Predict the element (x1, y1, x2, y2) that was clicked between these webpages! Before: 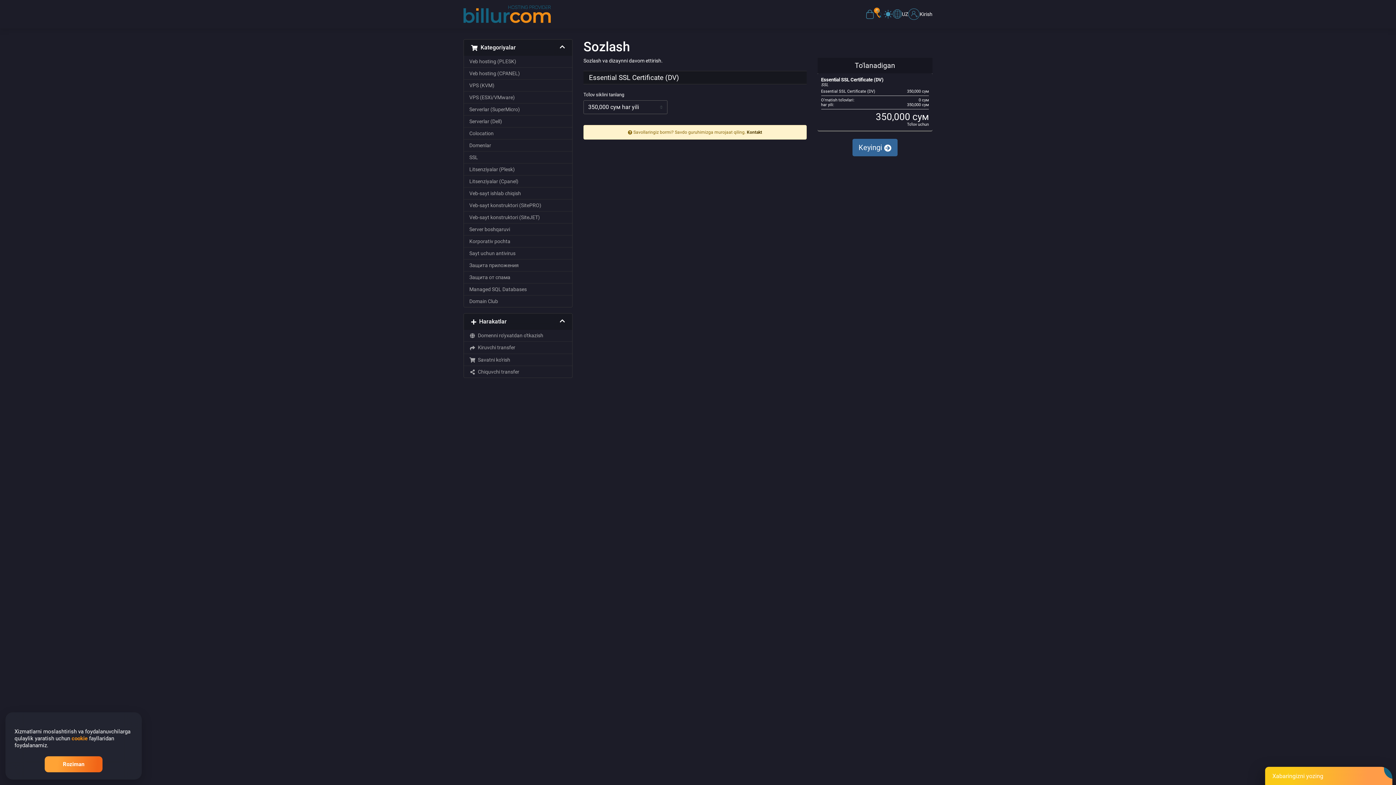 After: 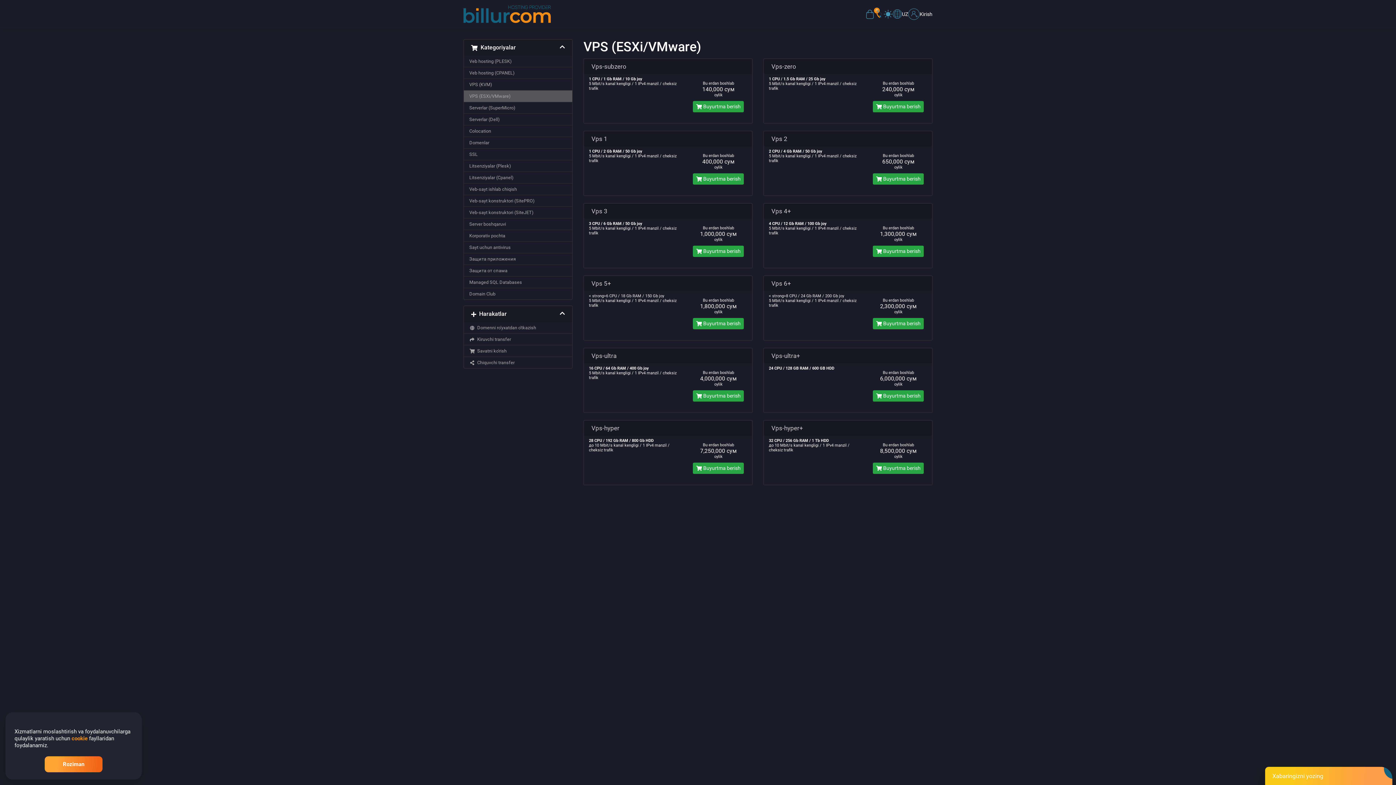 Action: label: VPS (ESXi/VMware) bbox: (464, 91, 572, 103)